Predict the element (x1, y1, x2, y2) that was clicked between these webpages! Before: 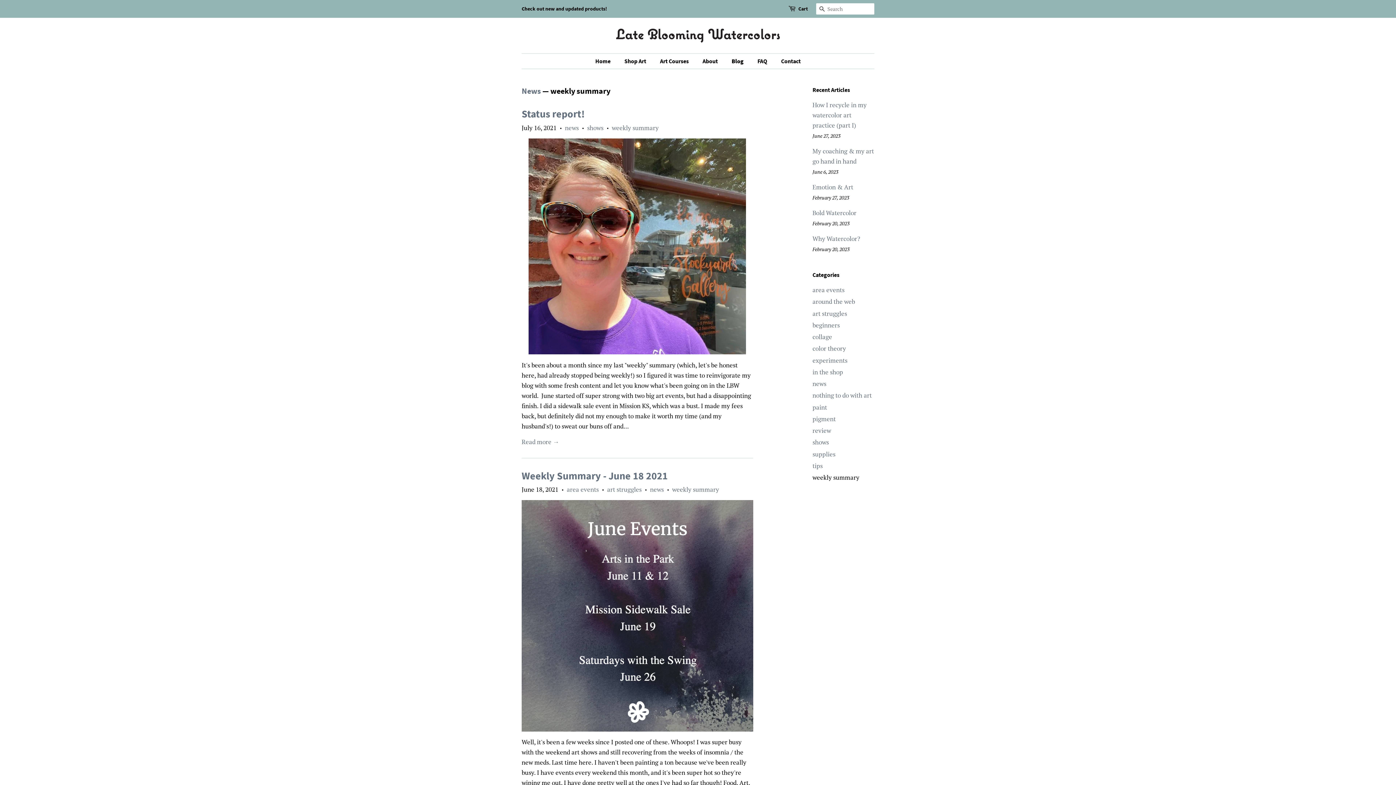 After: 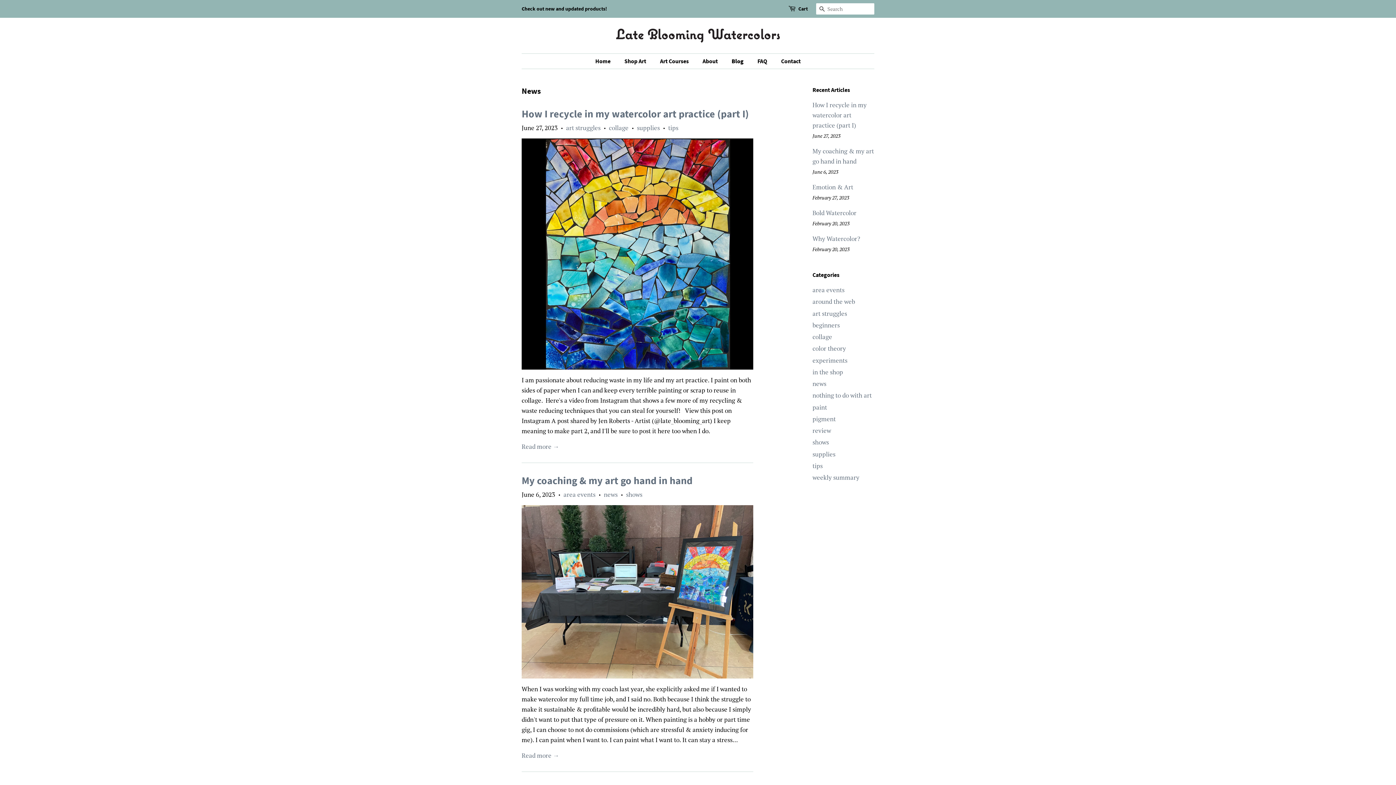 Action: bbox: (726, 53, 751, 68) label: Blog